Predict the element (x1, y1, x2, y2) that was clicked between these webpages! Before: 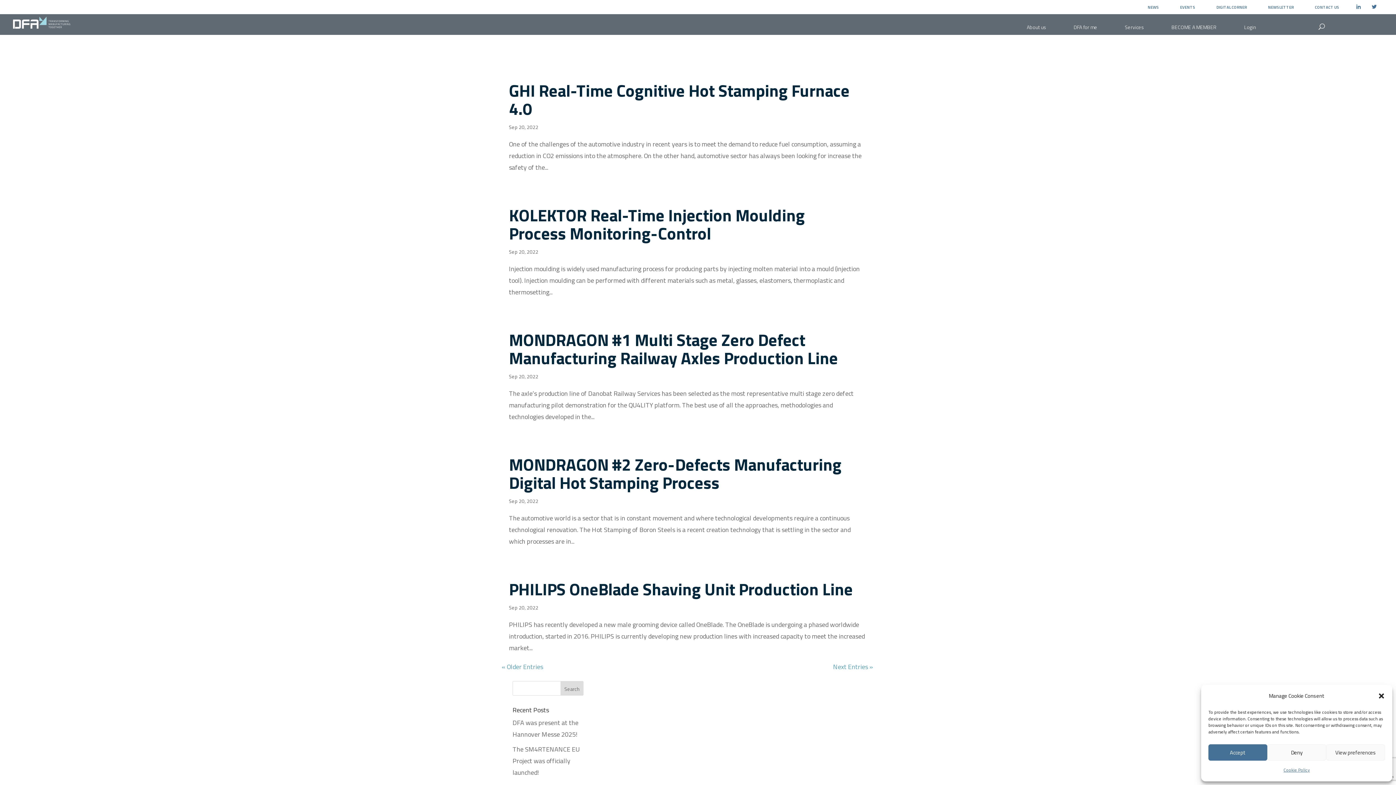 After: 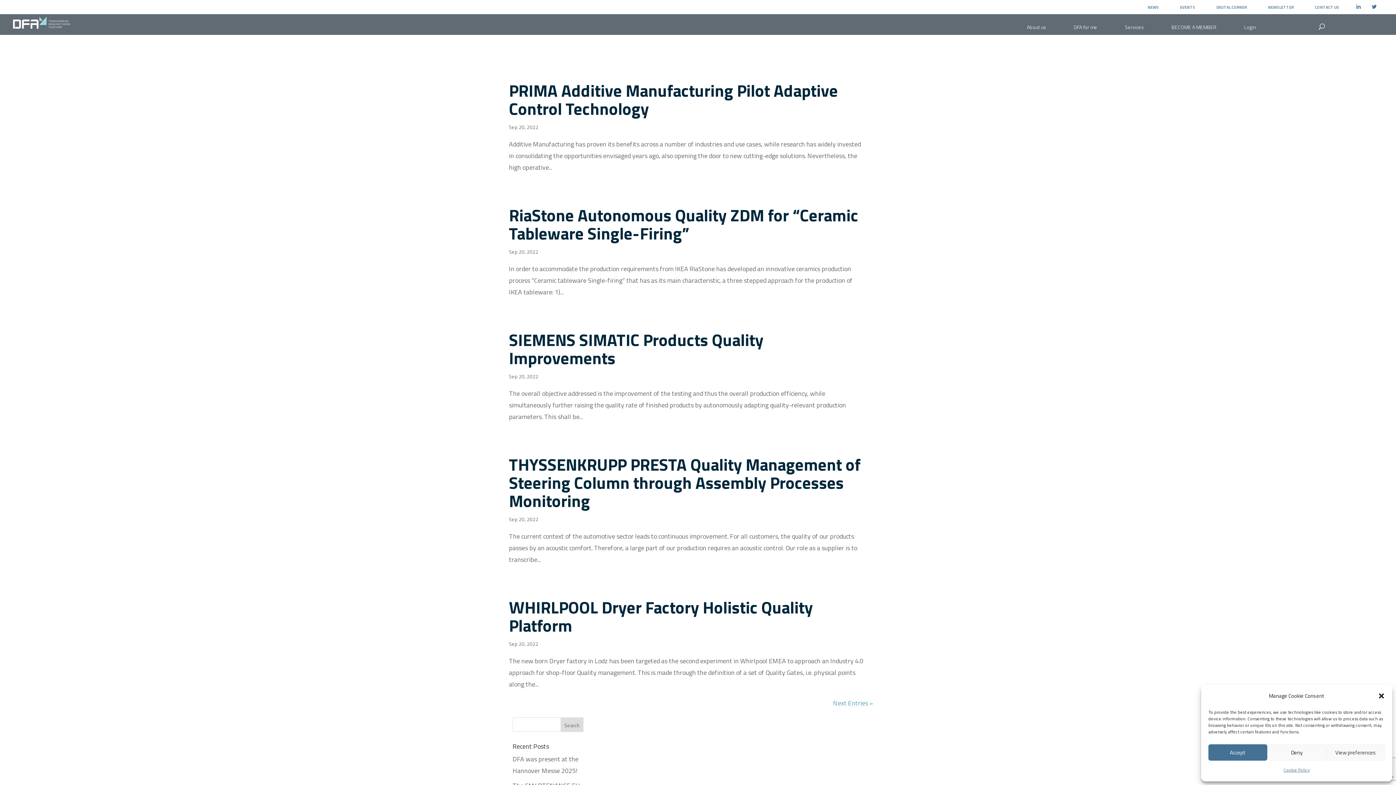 Action: label: « Older Entries bbox: (501, 662, 543, 672)